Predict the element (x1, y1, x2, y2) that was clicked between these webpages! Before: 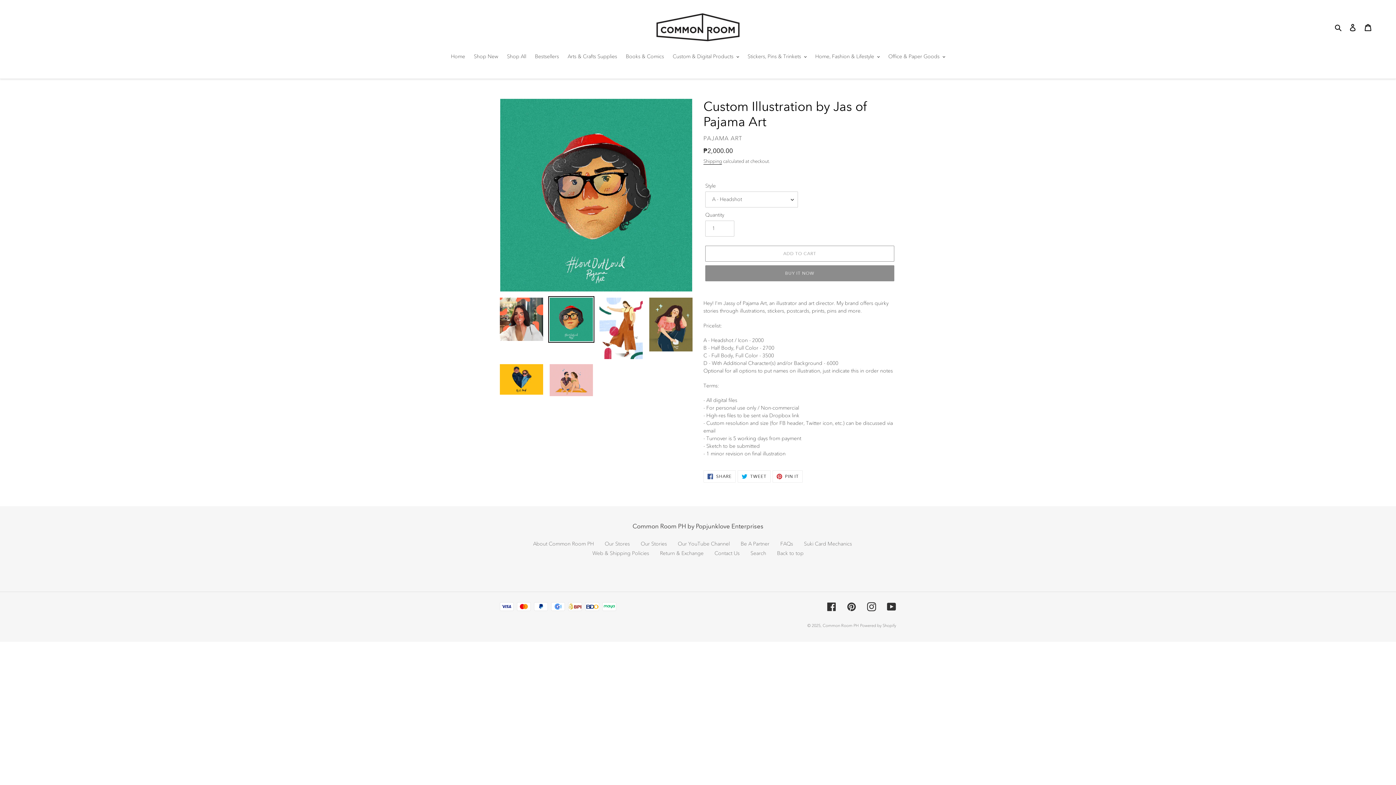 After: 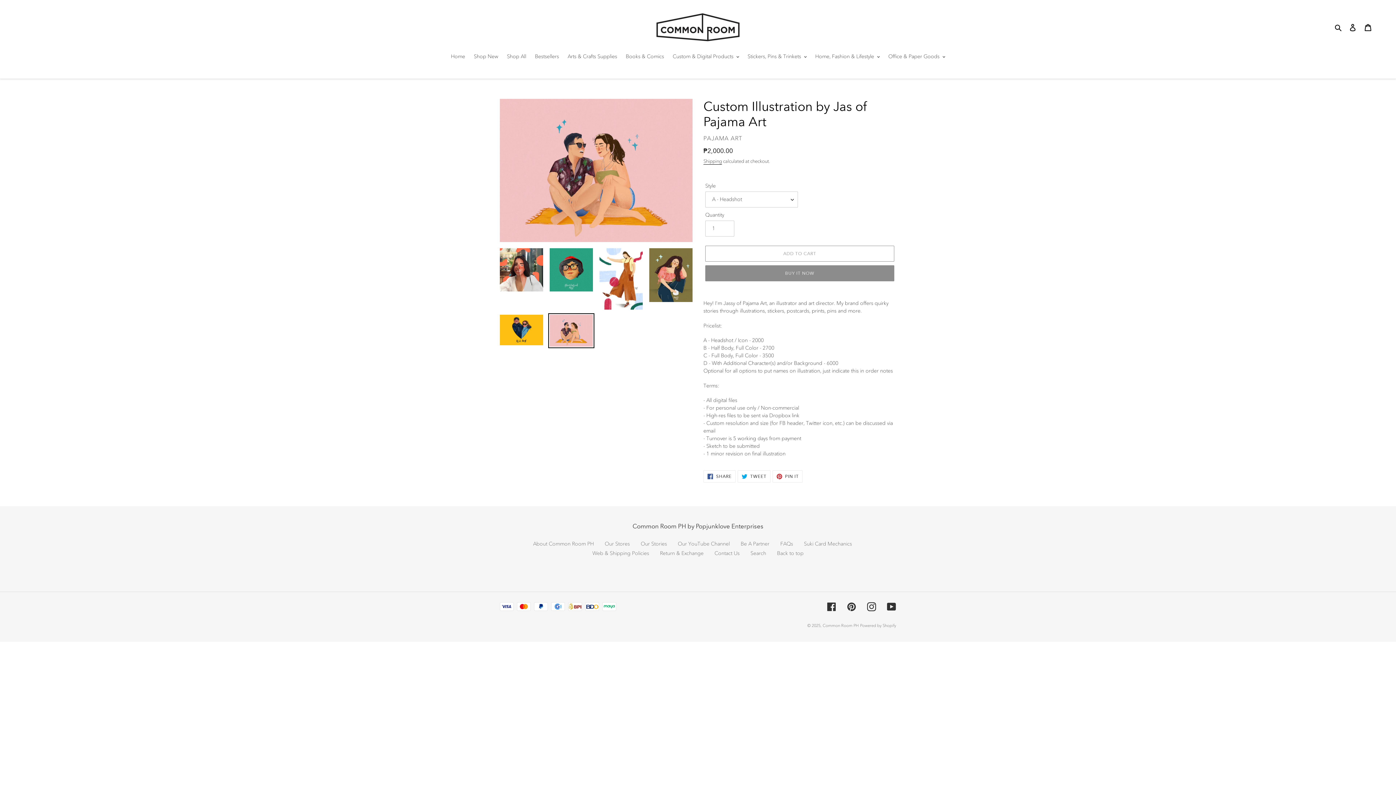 Action: bbox: (548, 362, 594, 397)